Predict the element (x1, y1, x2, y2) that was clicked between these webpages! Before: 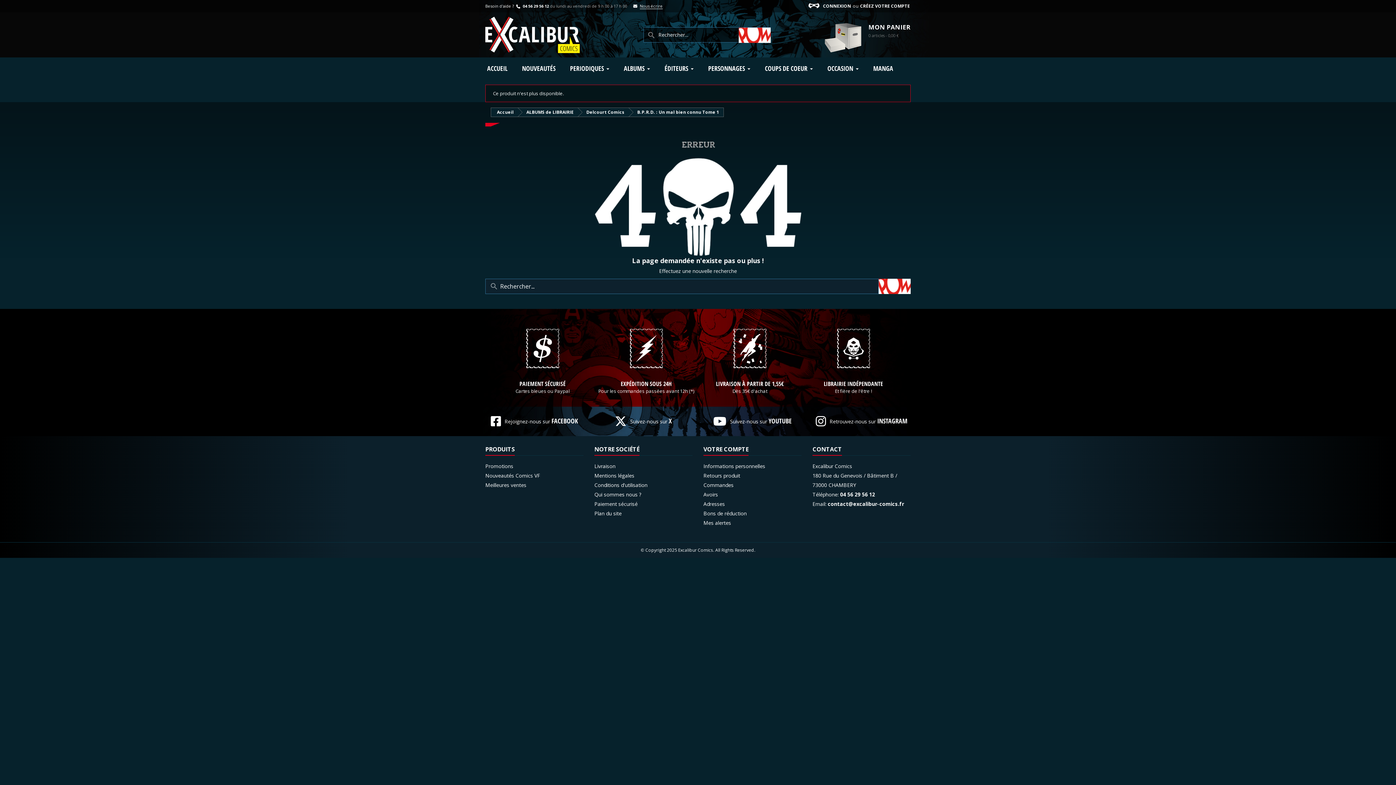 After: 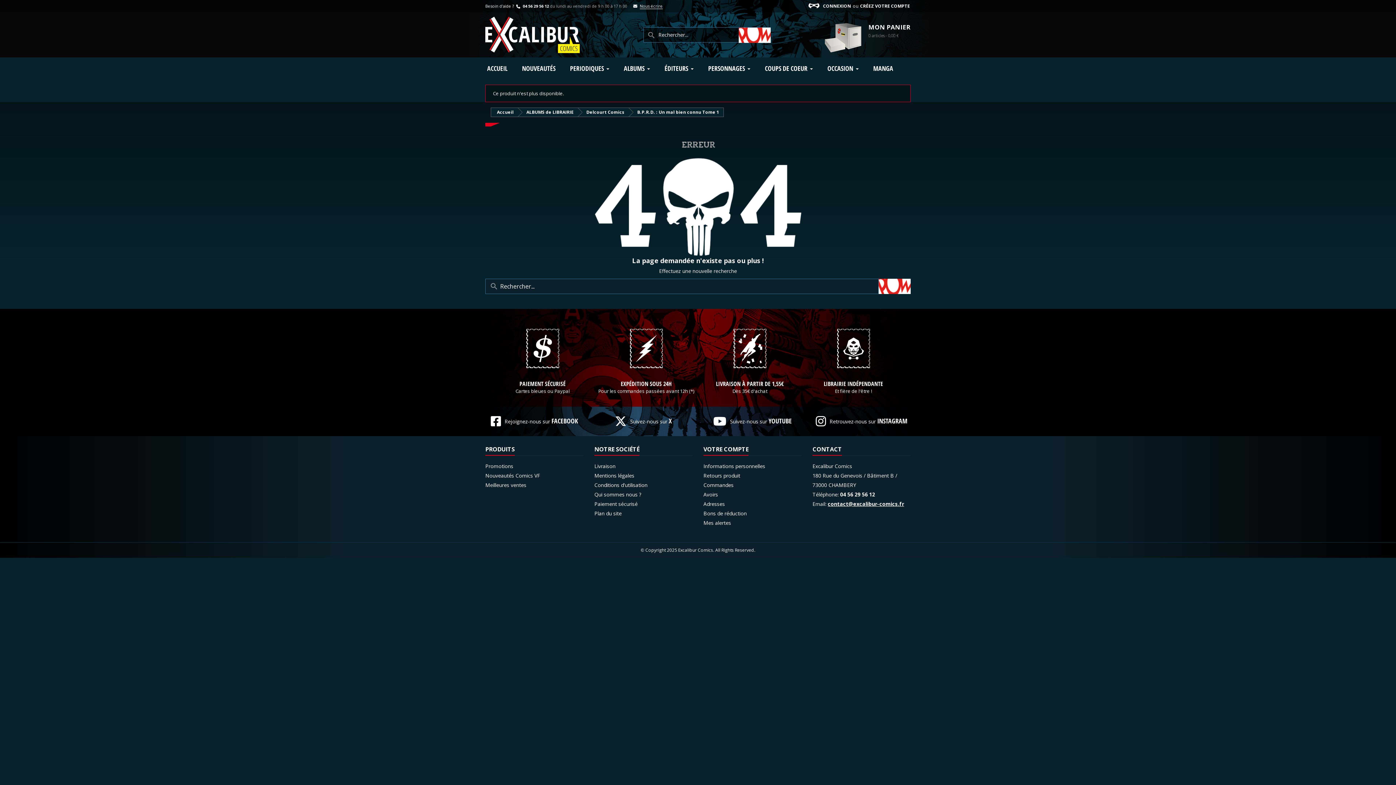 Action: bbox: (828, 500, 904, 507) label: contact@excalibur-comics.fr